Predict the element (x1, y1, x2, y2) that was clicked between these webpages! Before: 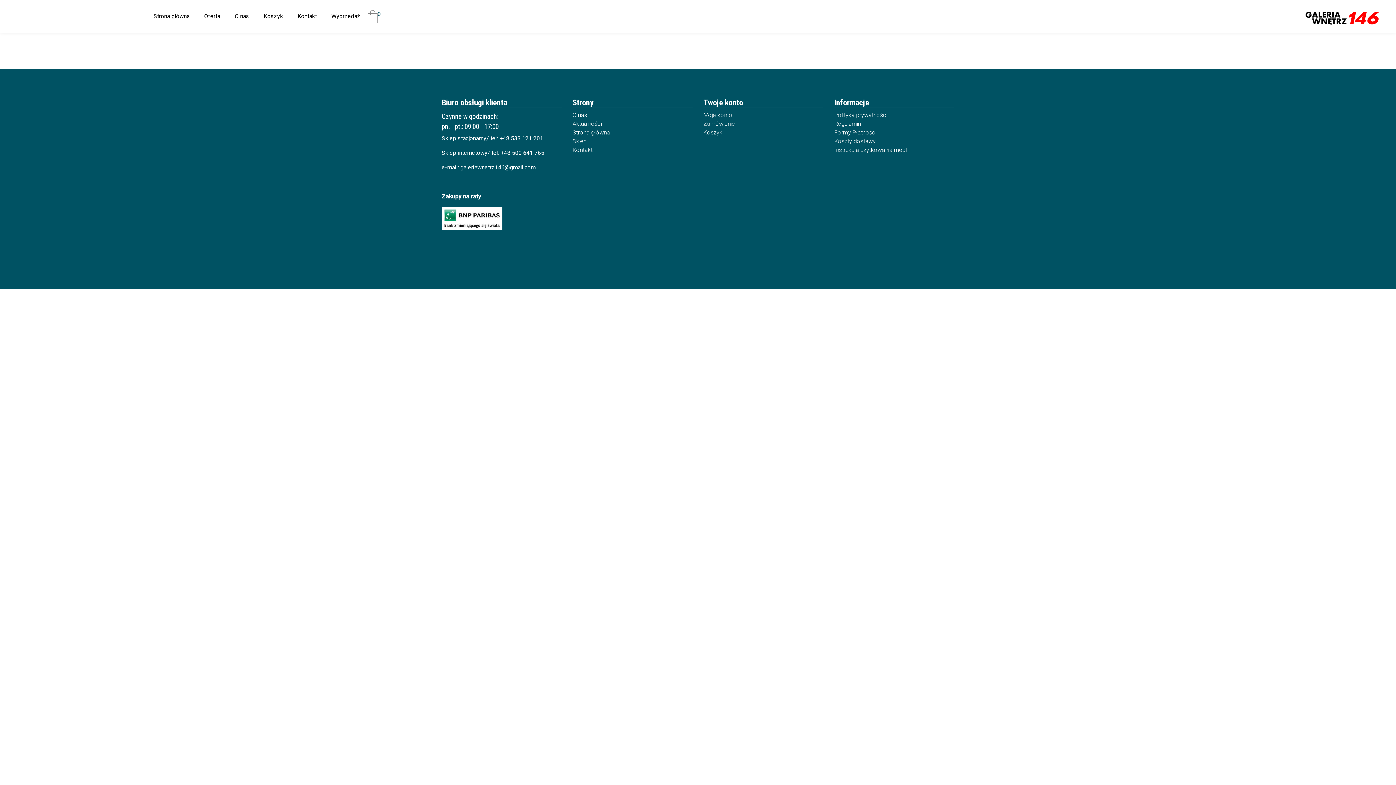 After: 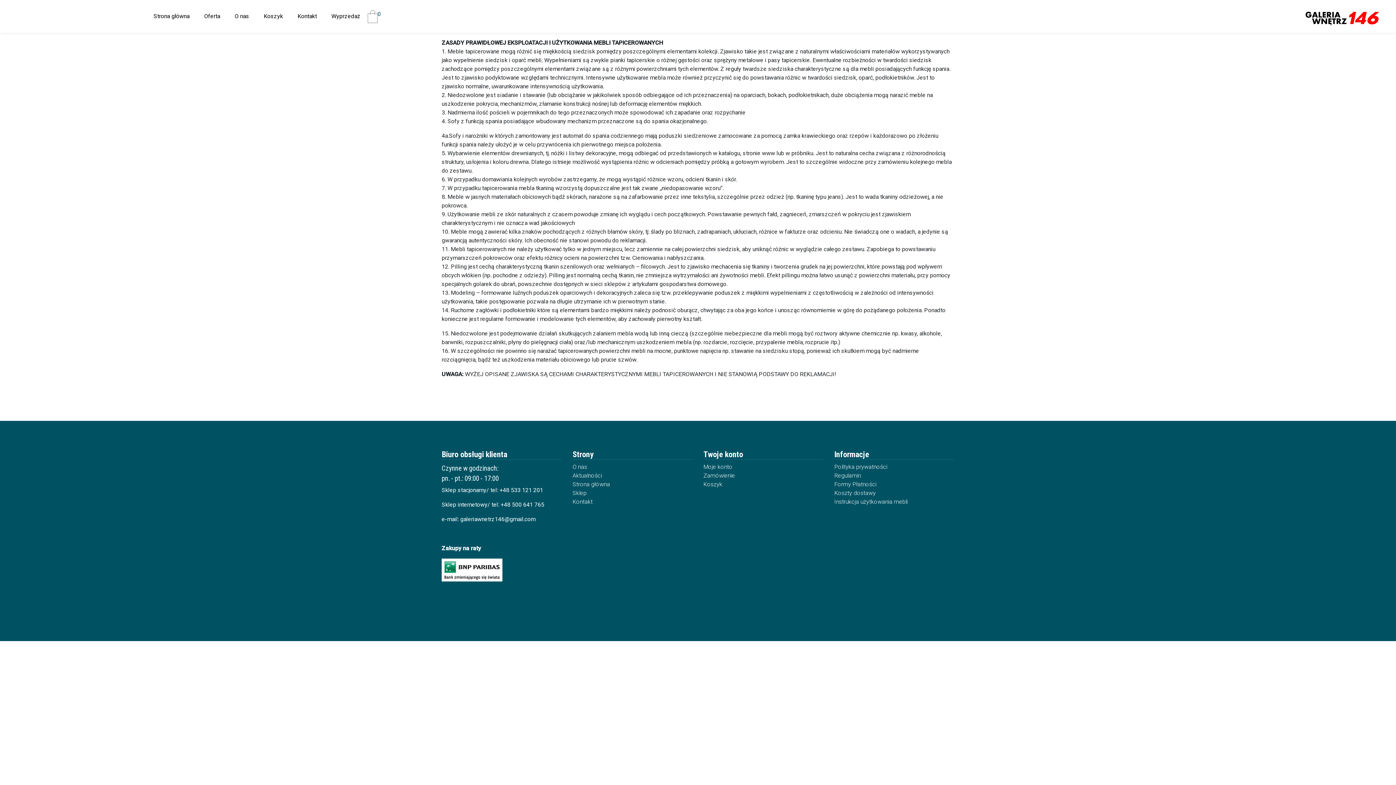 Action: label: Instrukcja użytkowania mebli bbox: (834, 146, 908, 153)